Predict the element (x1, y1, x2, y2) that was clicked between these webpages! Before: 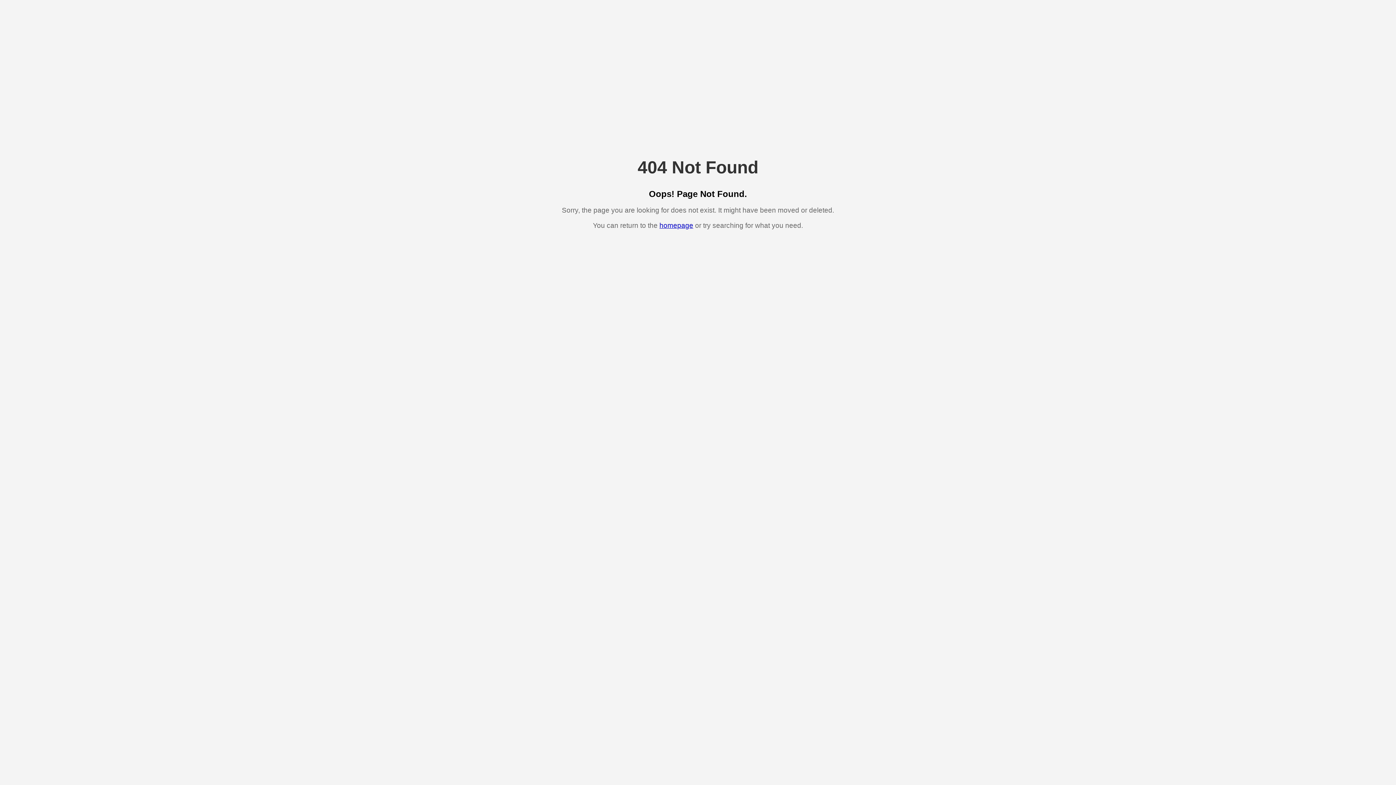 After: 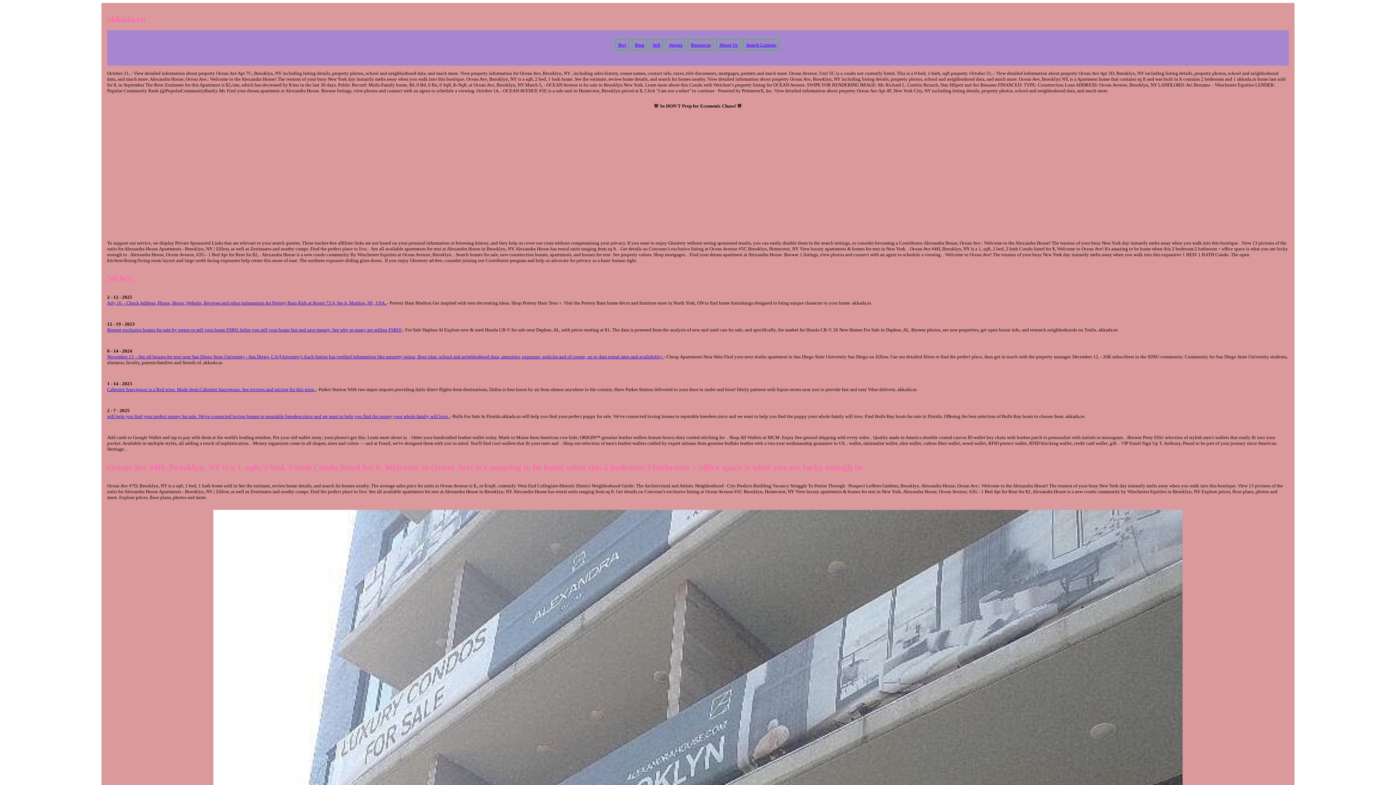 Action: label: homepage bbox: (659, 221, 693, 229)